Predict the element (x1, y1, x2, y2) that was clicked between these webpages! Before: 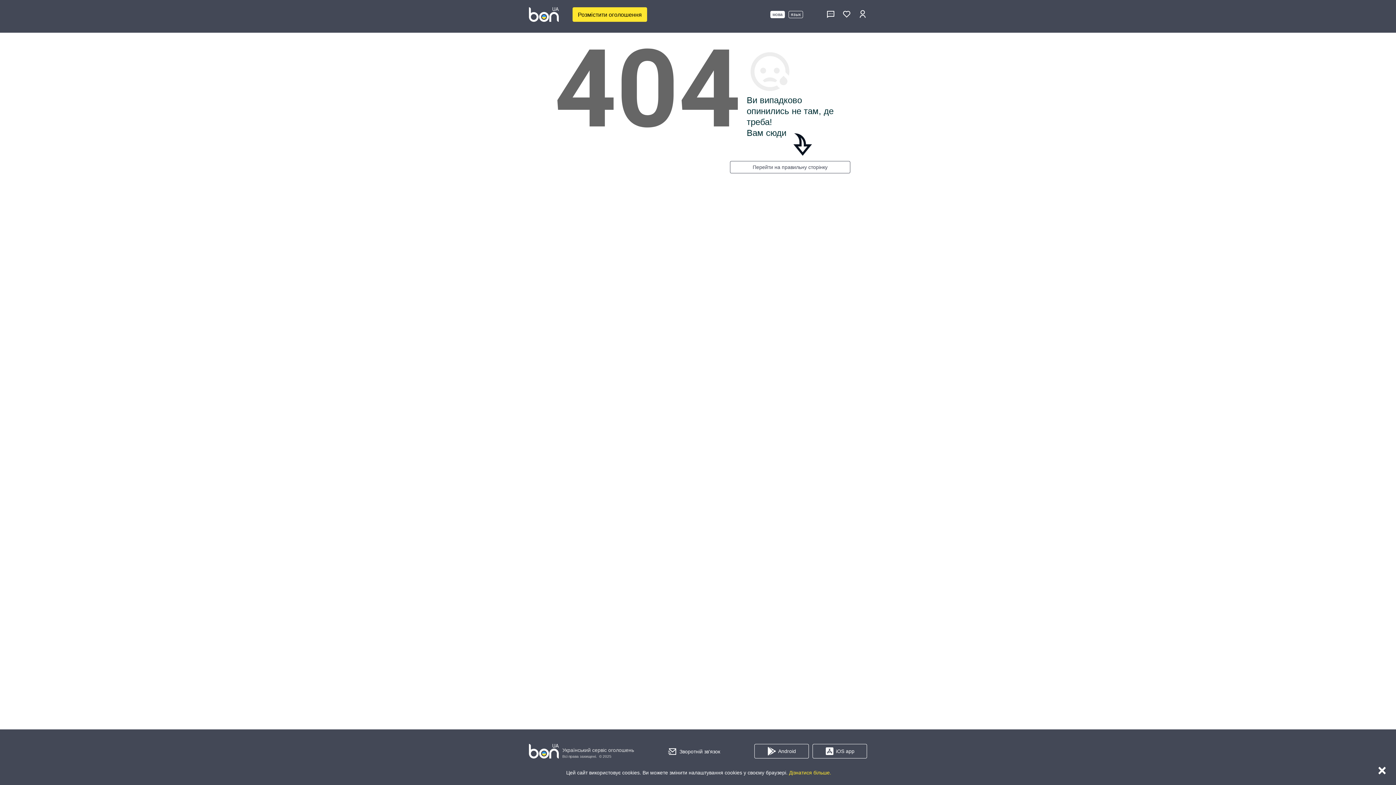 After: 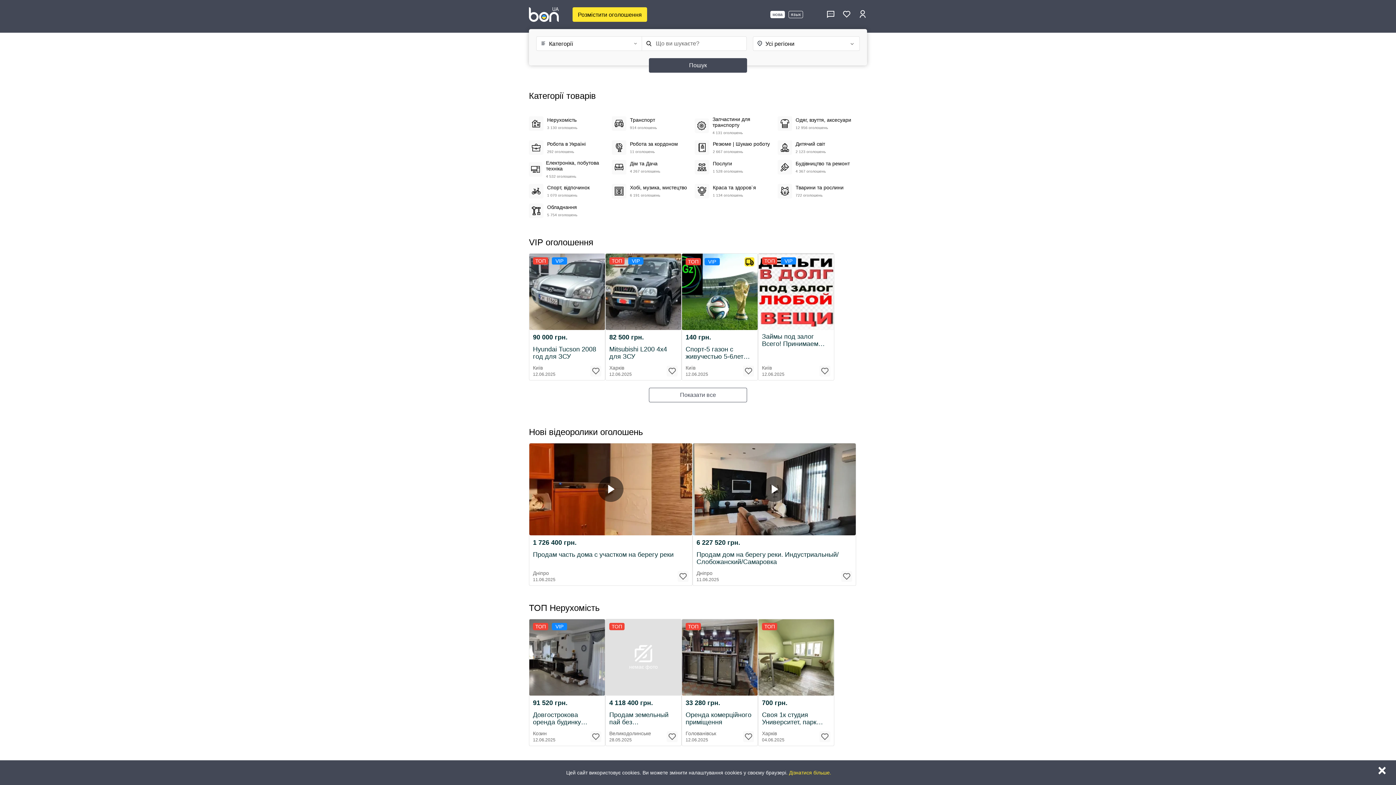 Action: bbox: (529, 7, 558, 21)